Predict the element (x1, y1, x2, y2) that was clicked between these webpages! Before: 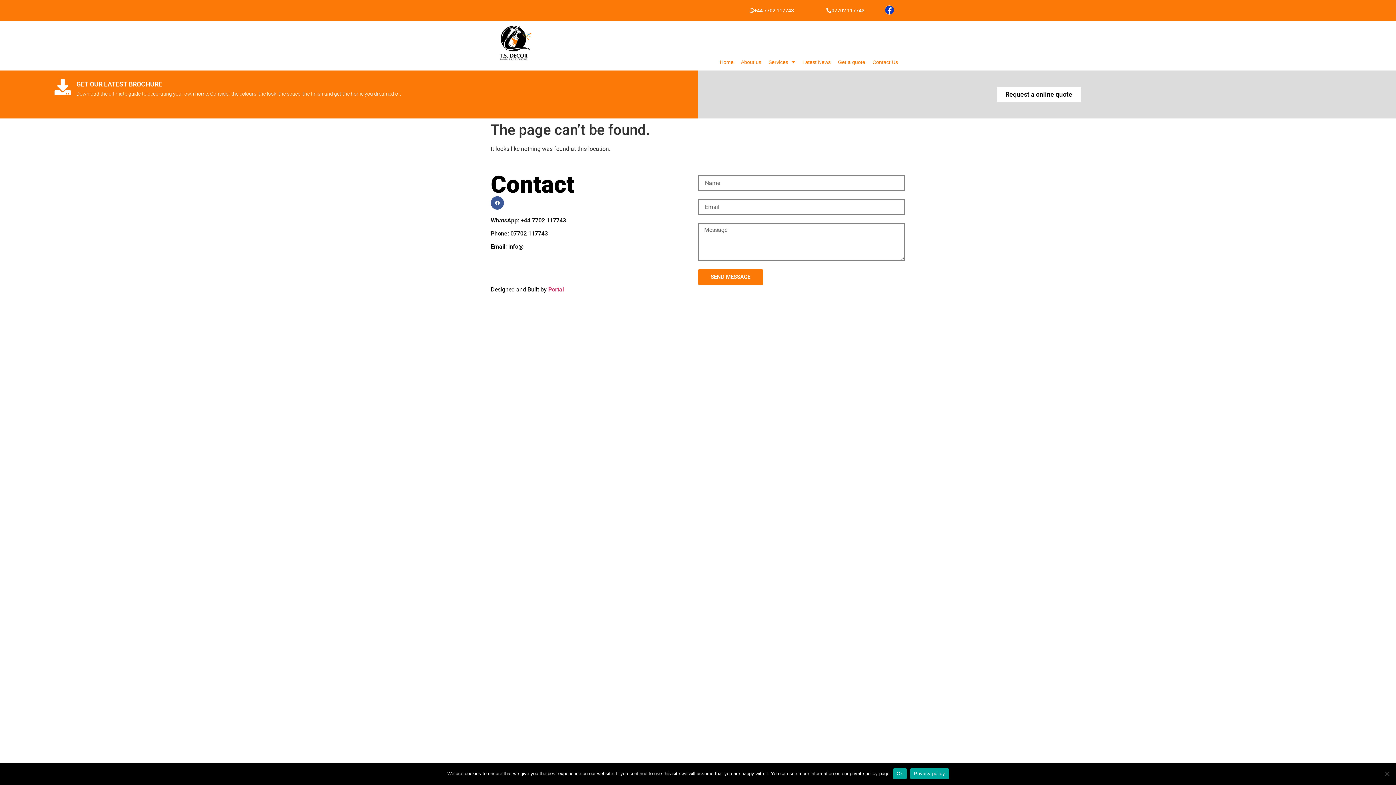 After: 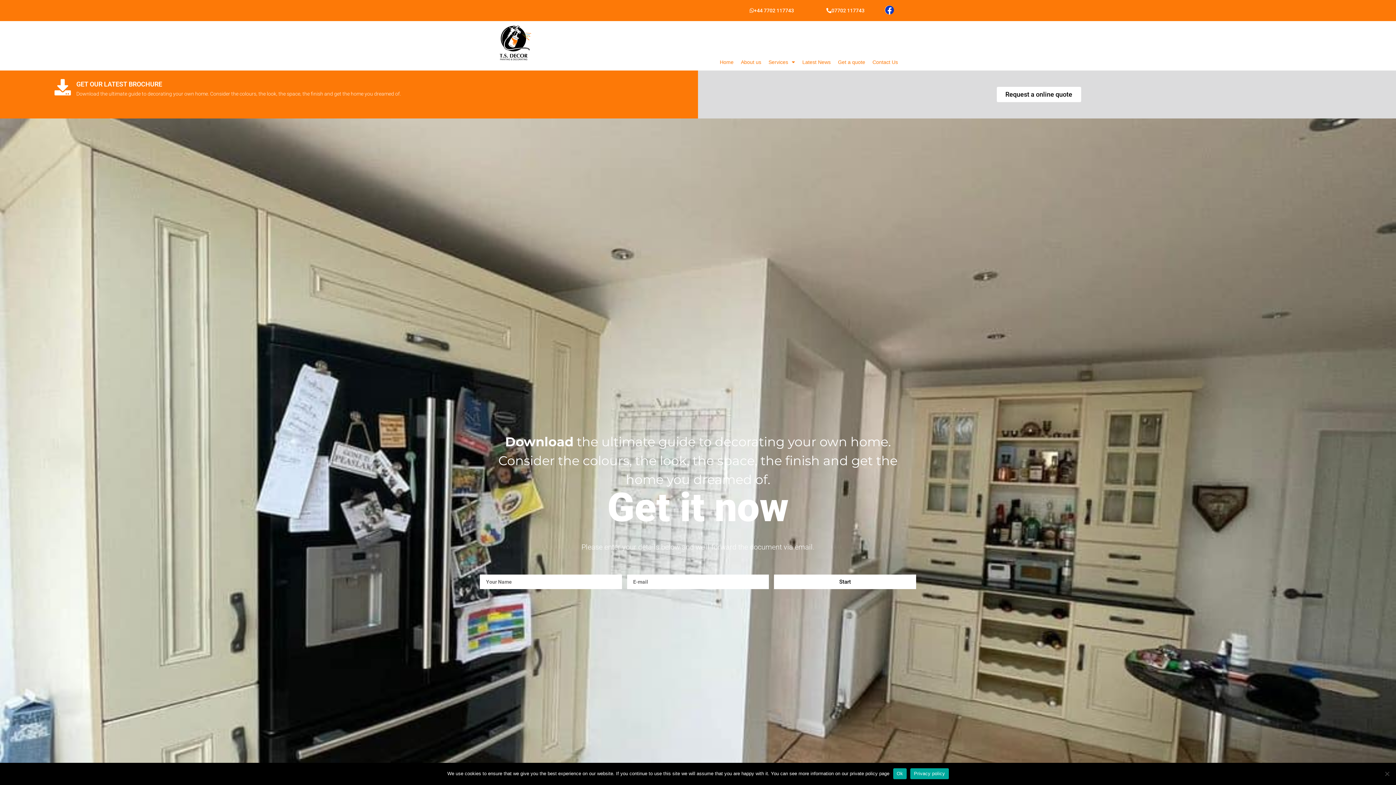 Action: label: Get our latest brochure bbox: (54, 79, 70, 95)